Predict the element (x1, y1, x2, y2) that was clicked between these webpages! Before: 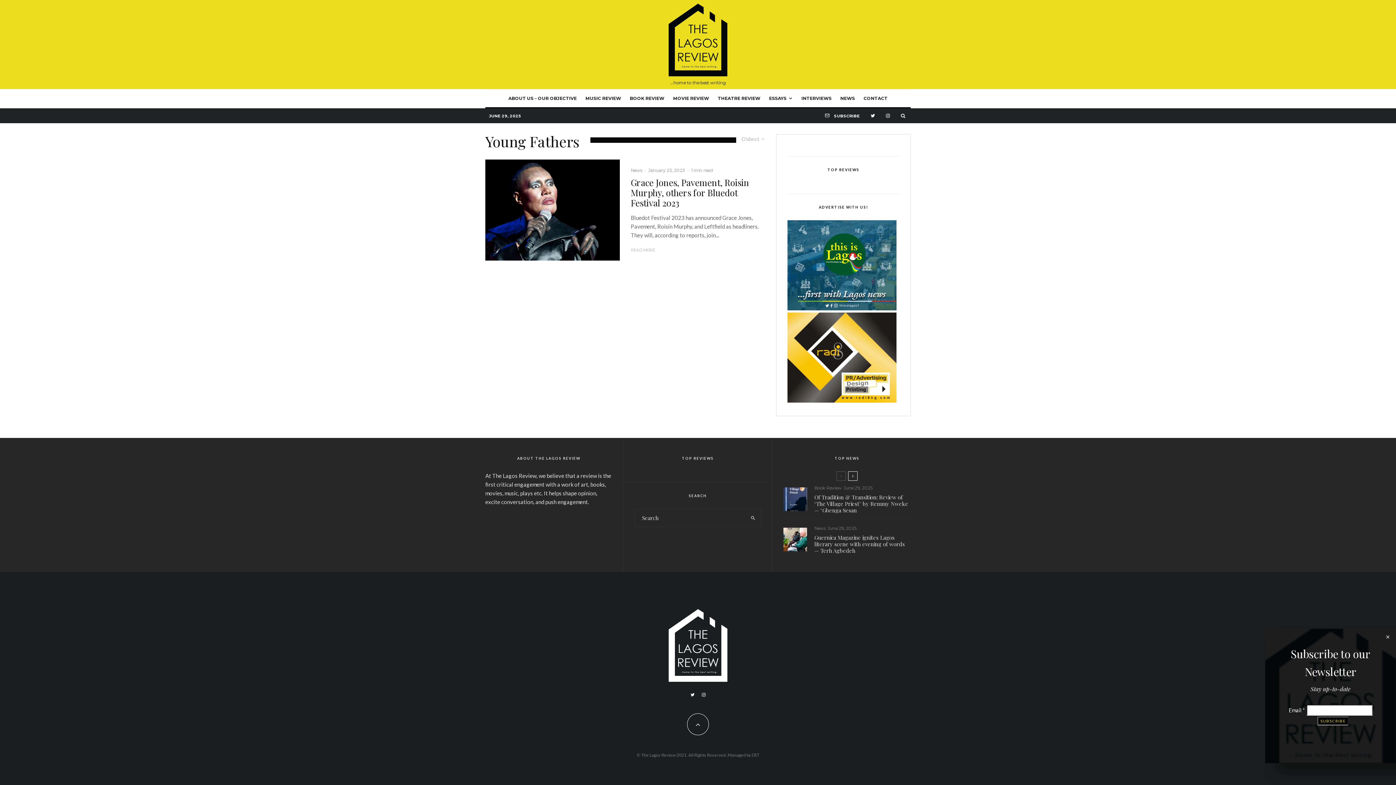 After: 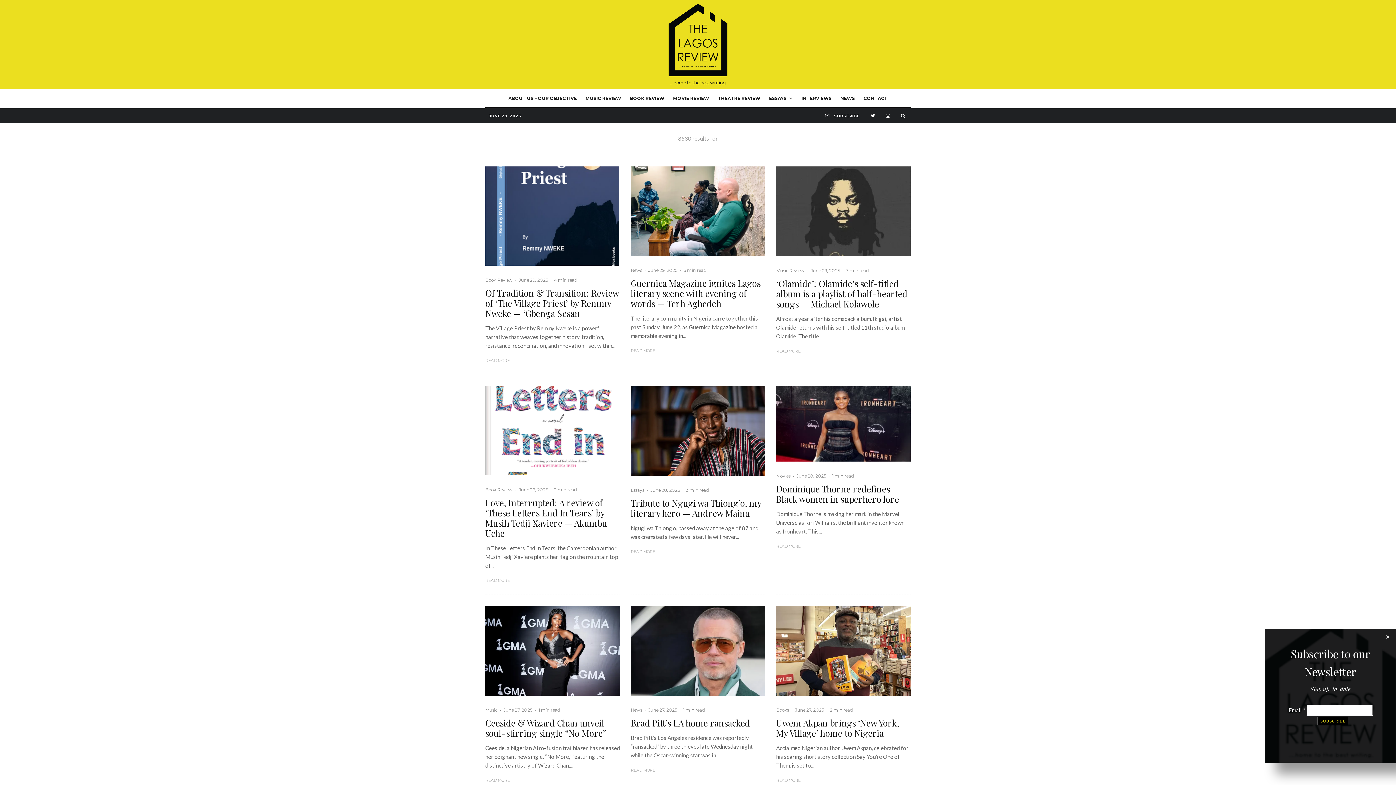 Action: bbox: (745, 509, 761, 526) label: search